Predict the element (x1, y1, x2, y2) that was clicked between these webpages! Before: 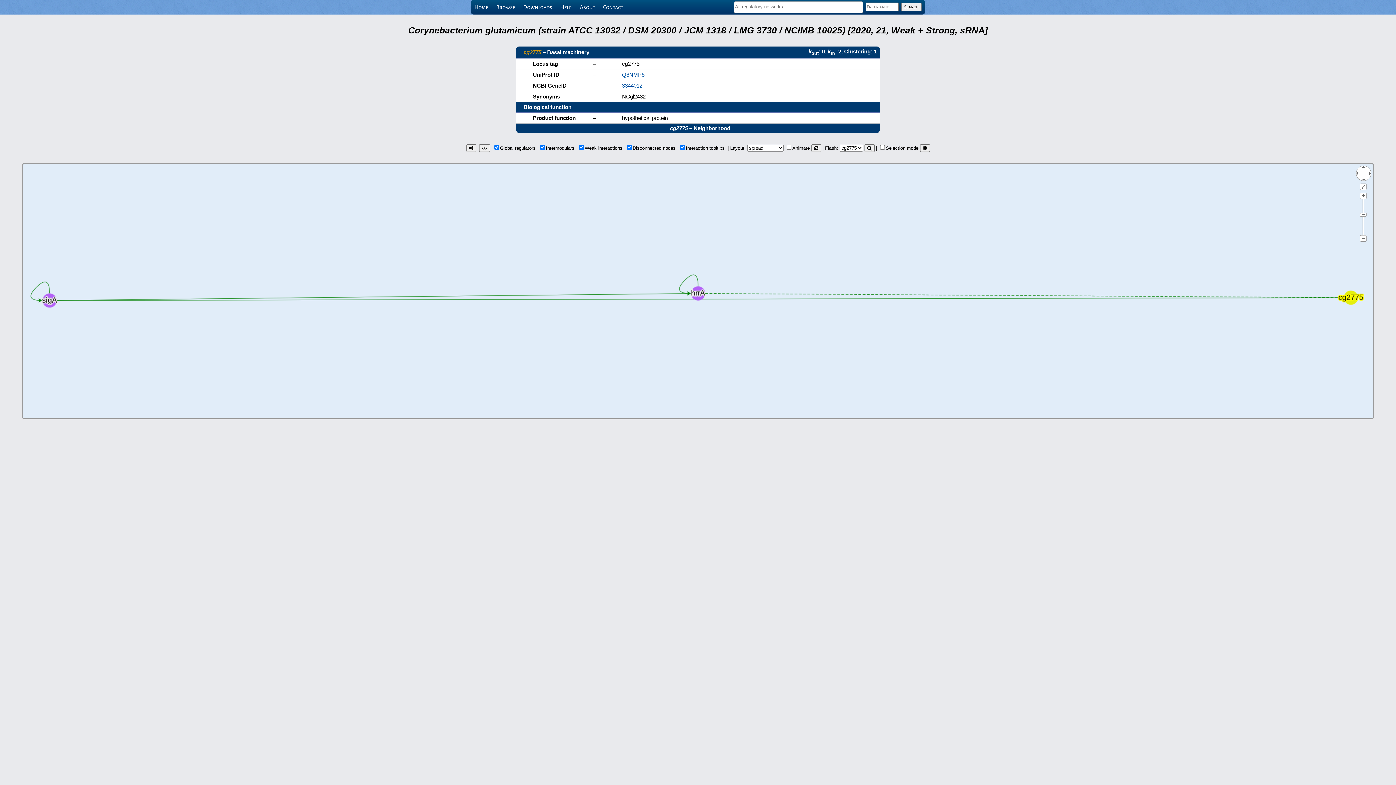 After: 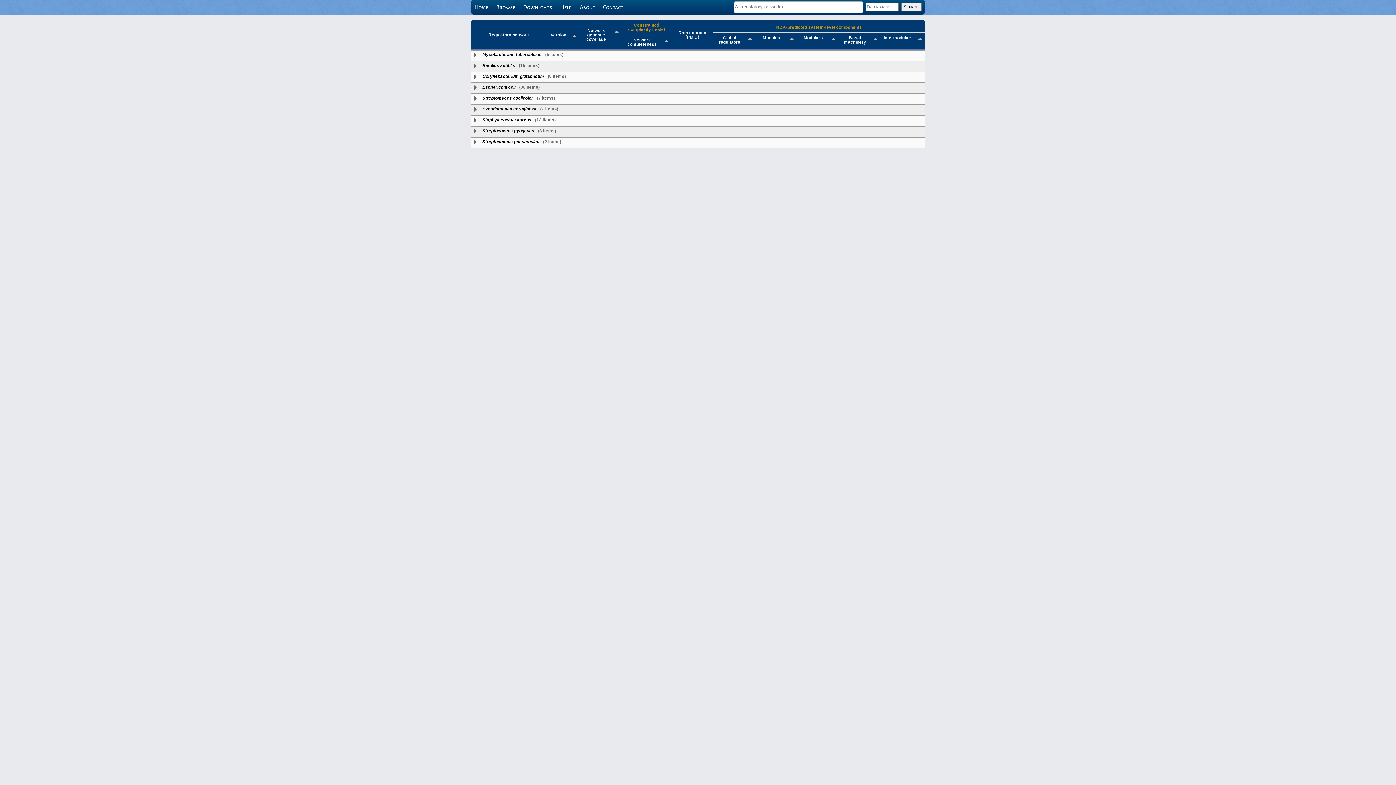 Action: bbox: (492, 0, 518, 14) label: Browse